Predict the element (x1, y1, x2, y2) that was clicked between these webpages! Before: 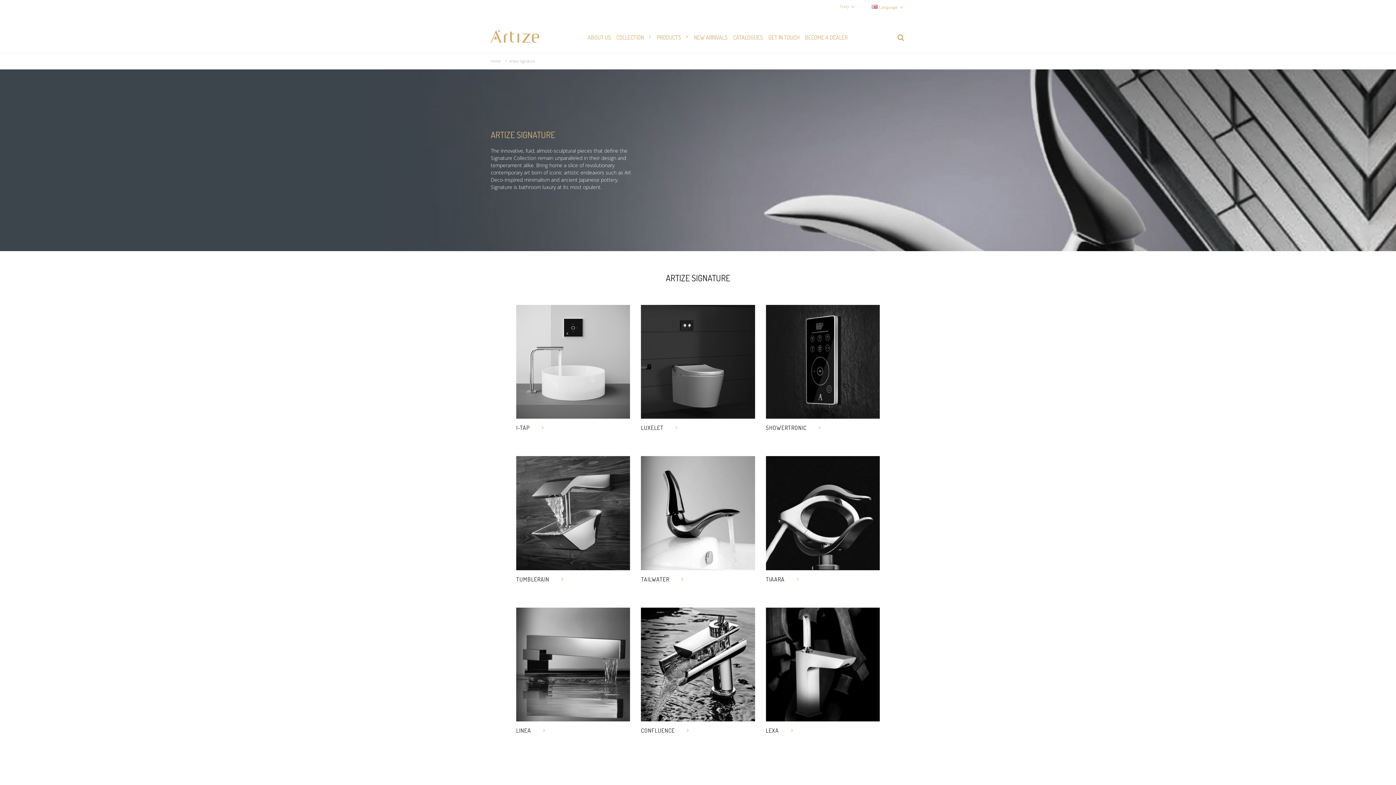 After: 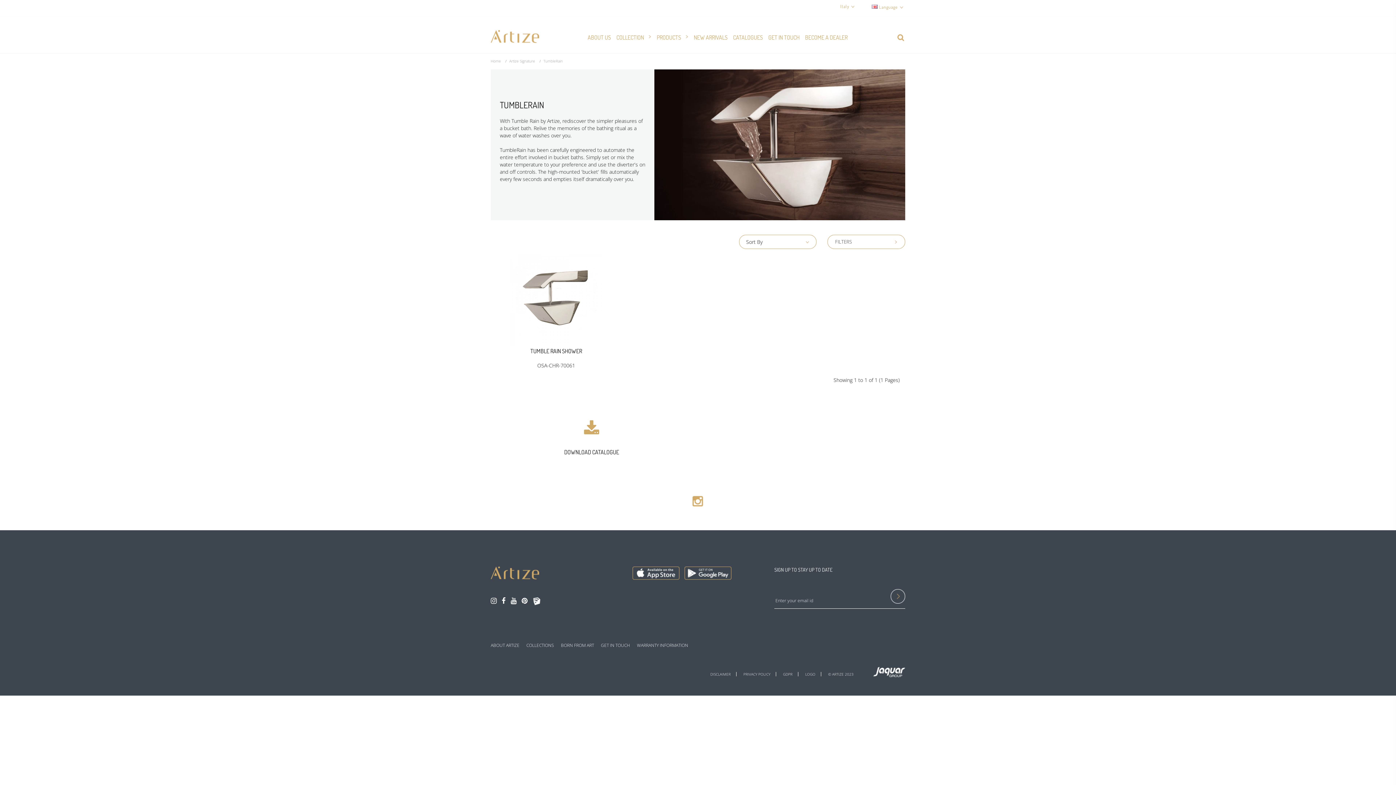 Action: bbox: (516, 575, 564, 583) label: TUMBLERAIN